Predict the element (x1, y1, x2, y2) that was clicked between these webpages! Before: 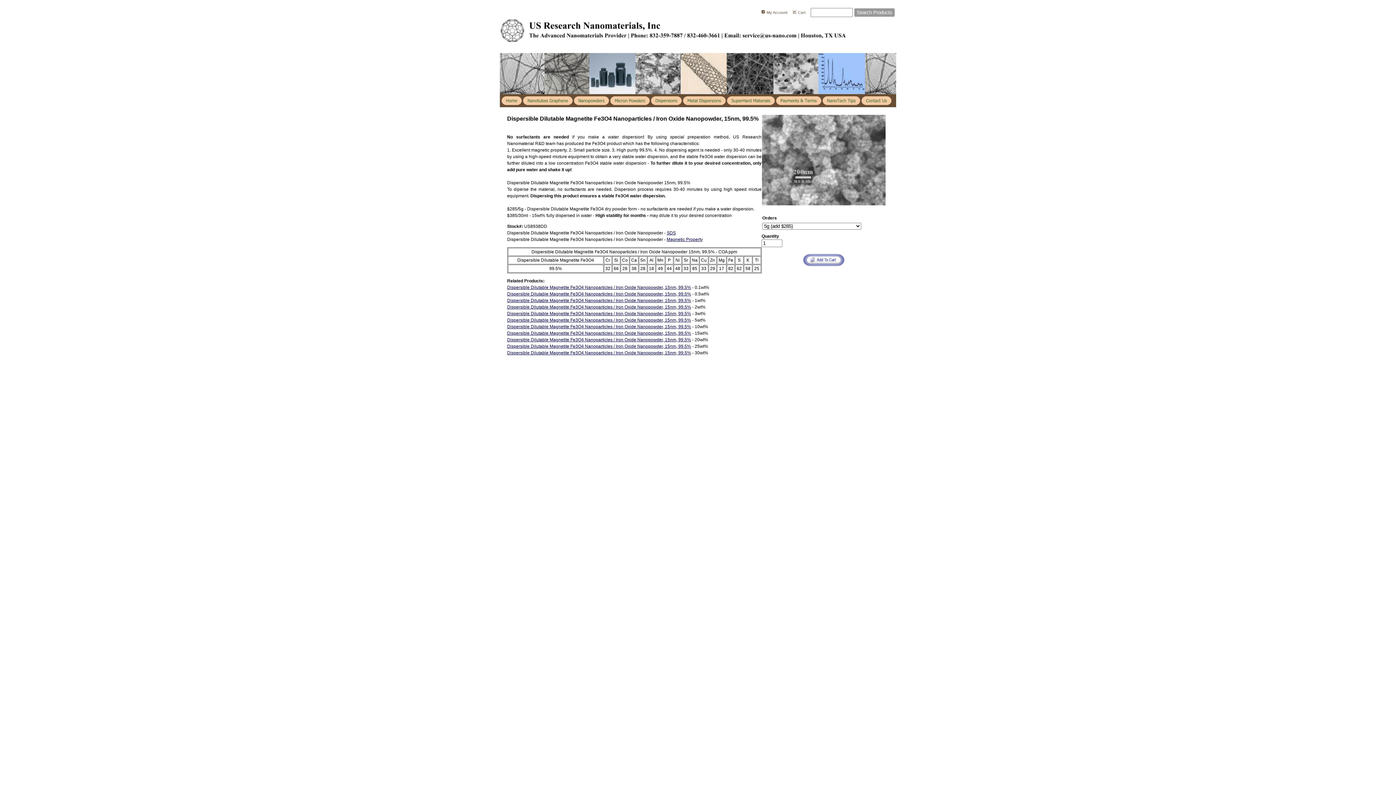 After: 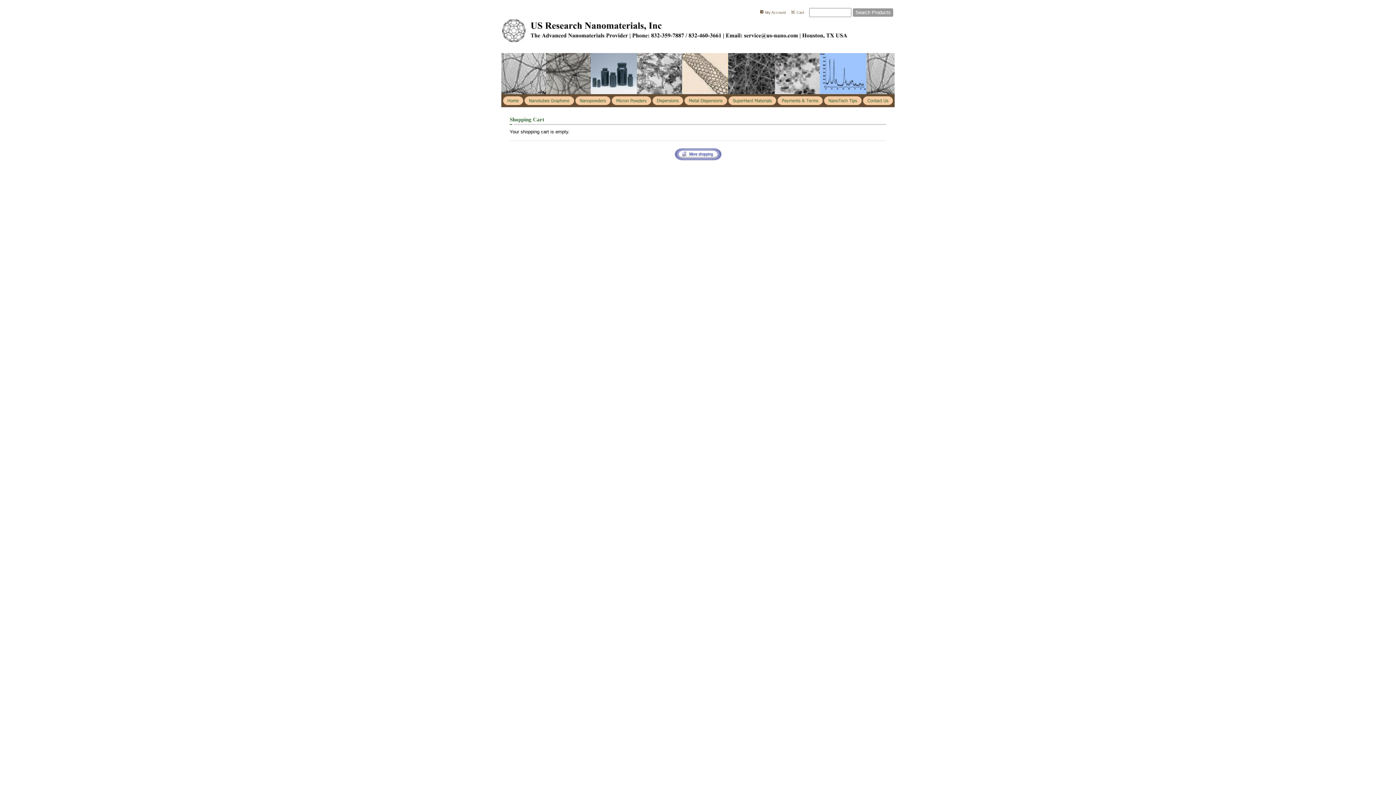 Action: label: Cart bbox: (798, 9, 806, 15)